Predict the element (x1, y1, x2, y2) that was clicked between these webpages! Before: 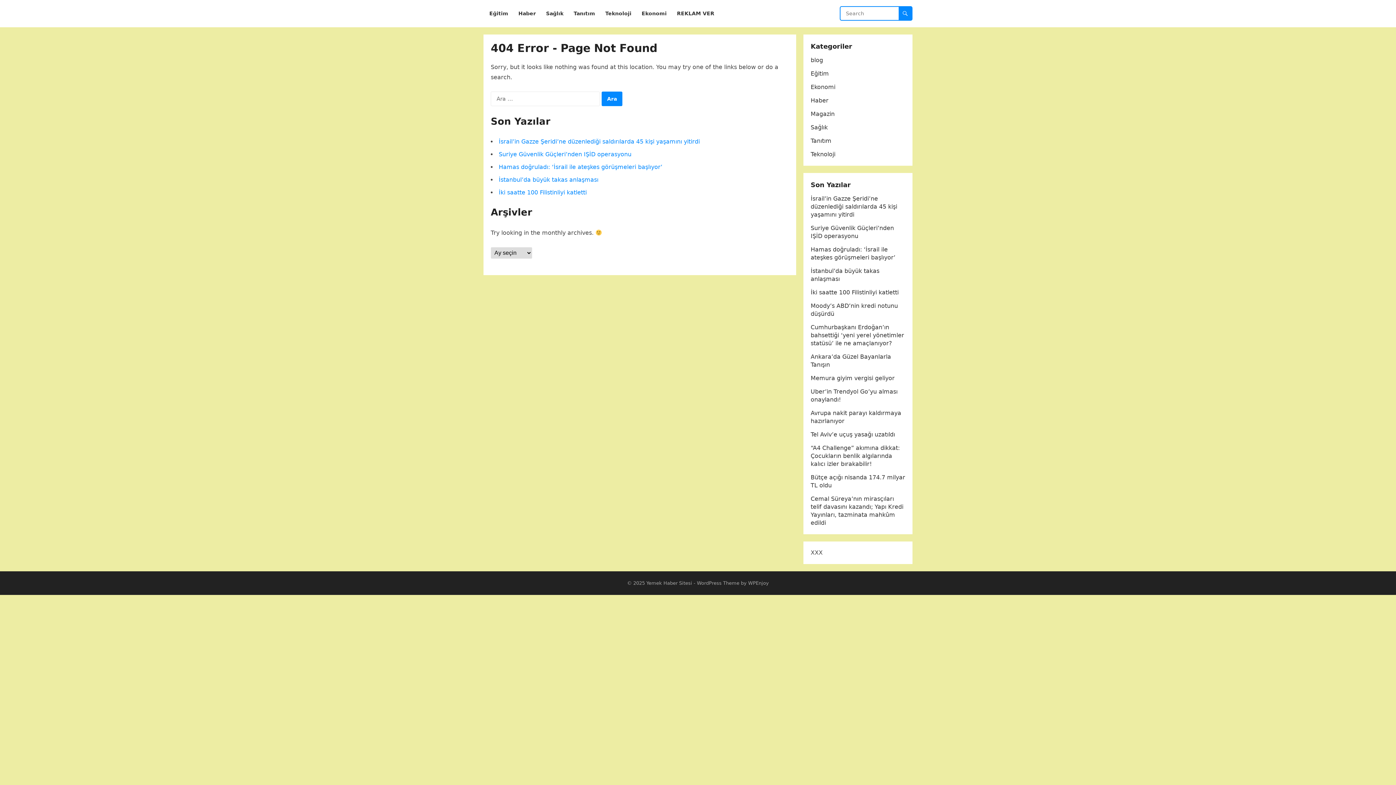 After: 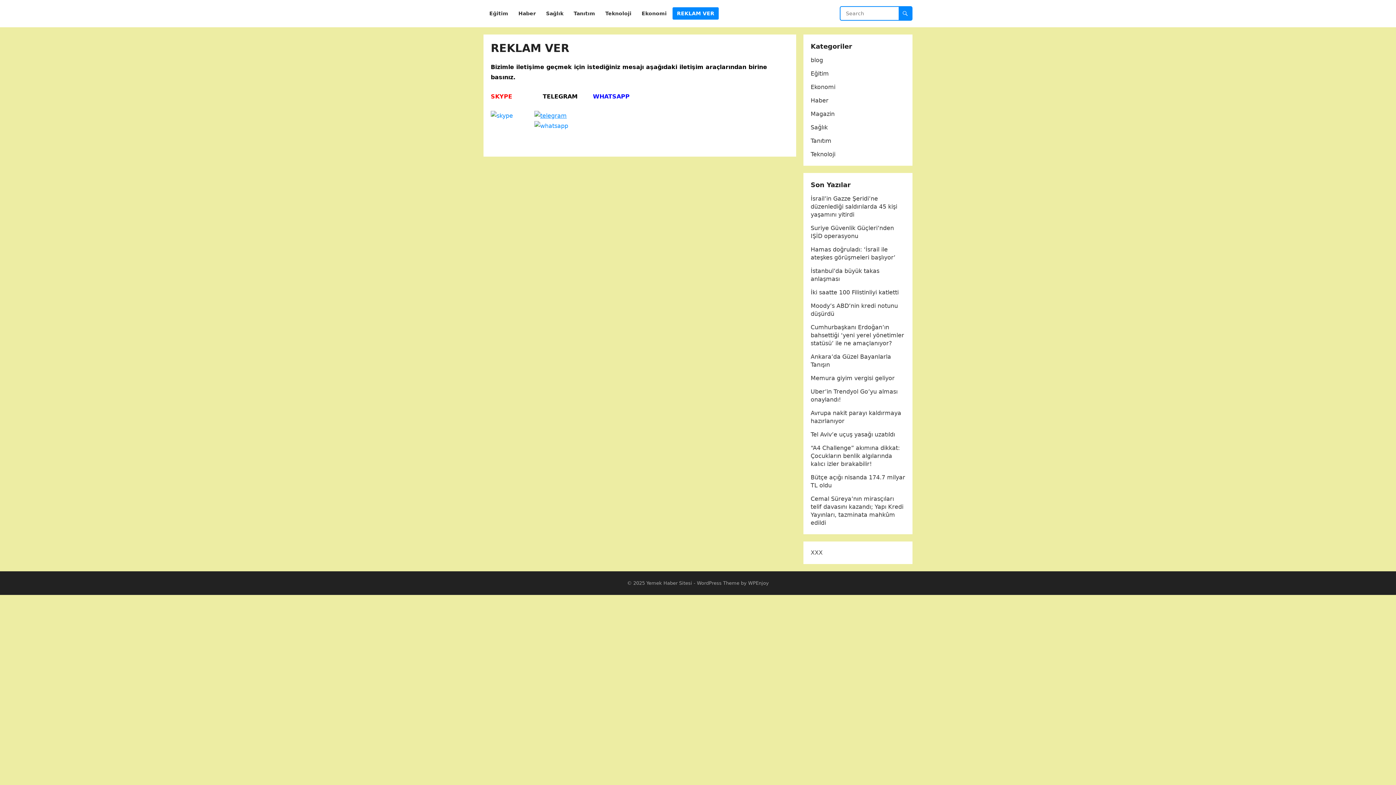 Action: label: REKLAM VER bbox: (672, 0, 718, 27)